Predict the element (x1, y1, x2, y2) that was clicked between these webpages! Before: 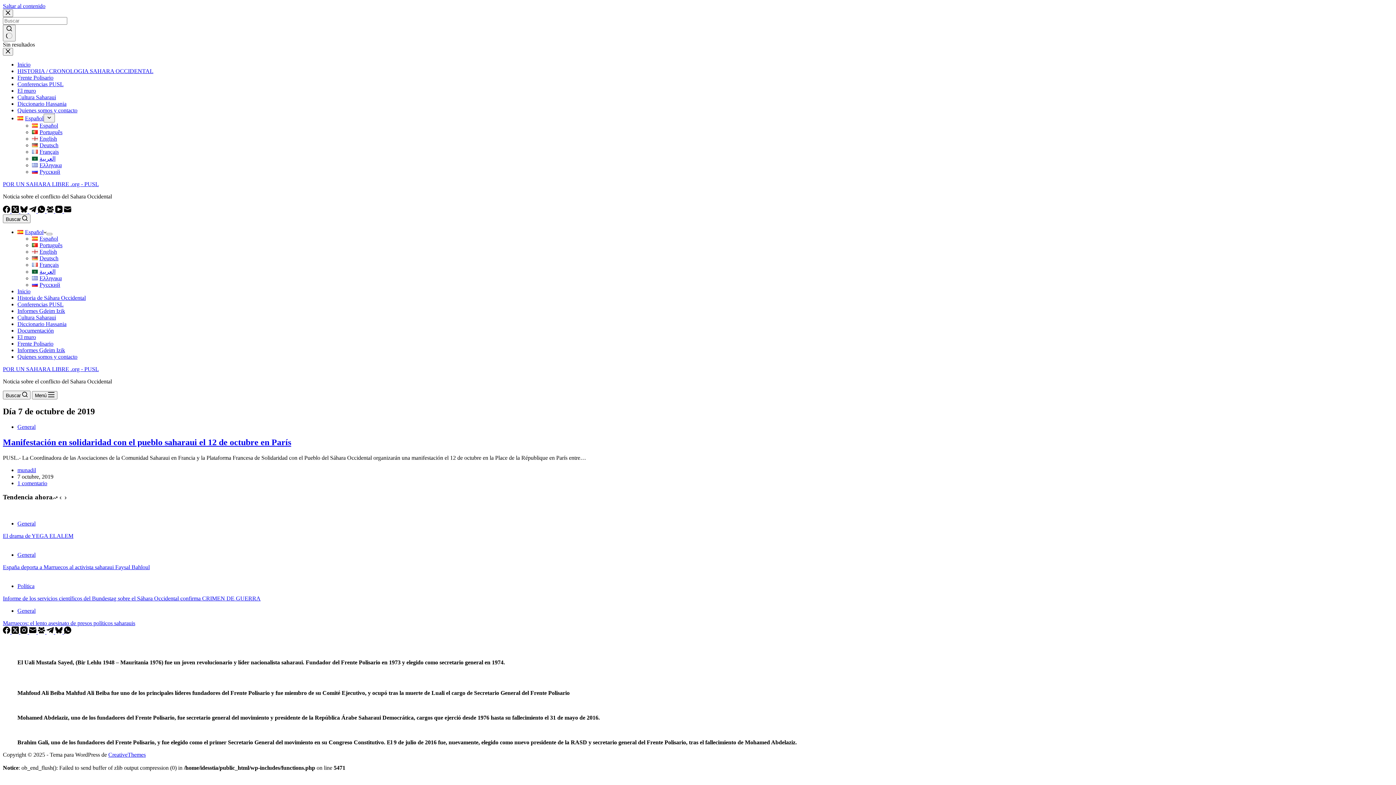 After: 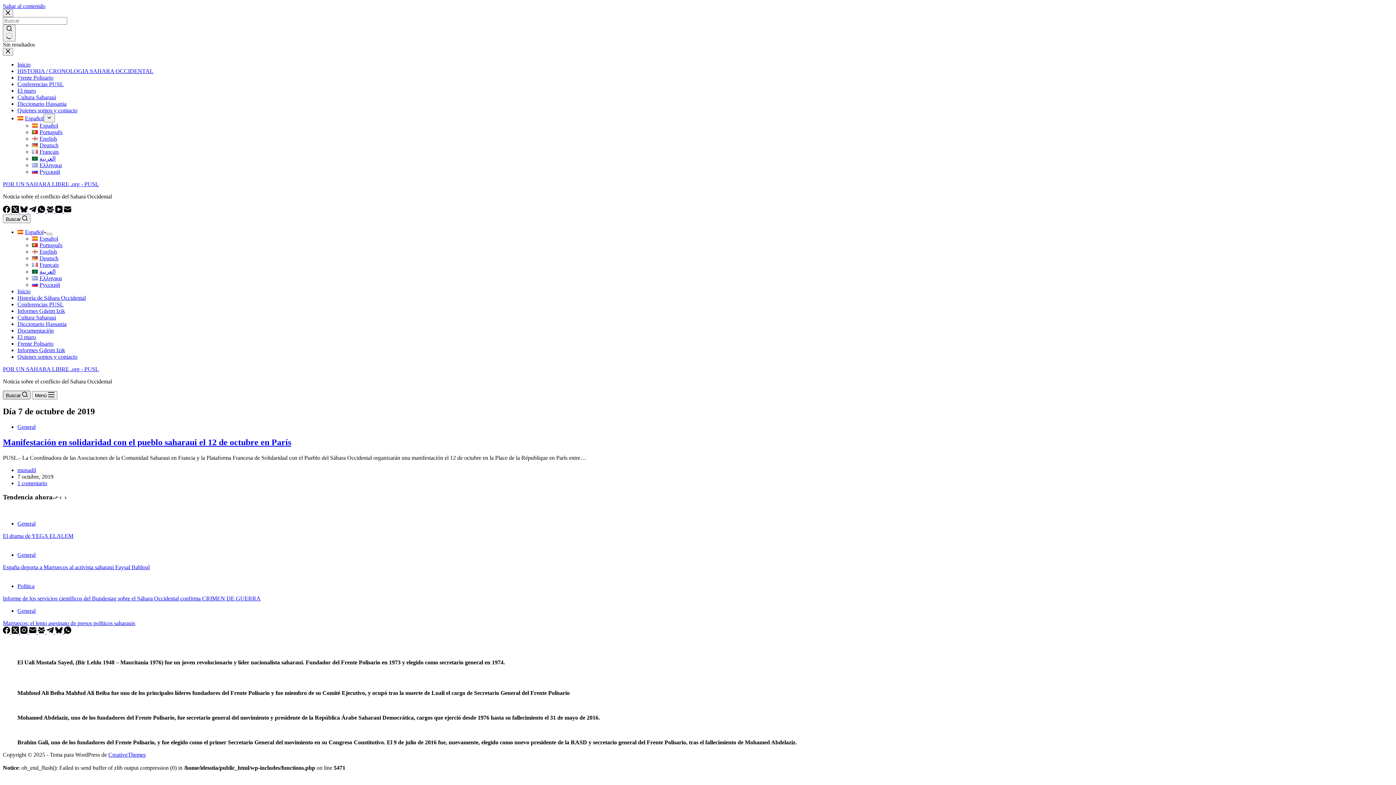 Action: label: Buscar bbox: (2, 390, 30, 399)